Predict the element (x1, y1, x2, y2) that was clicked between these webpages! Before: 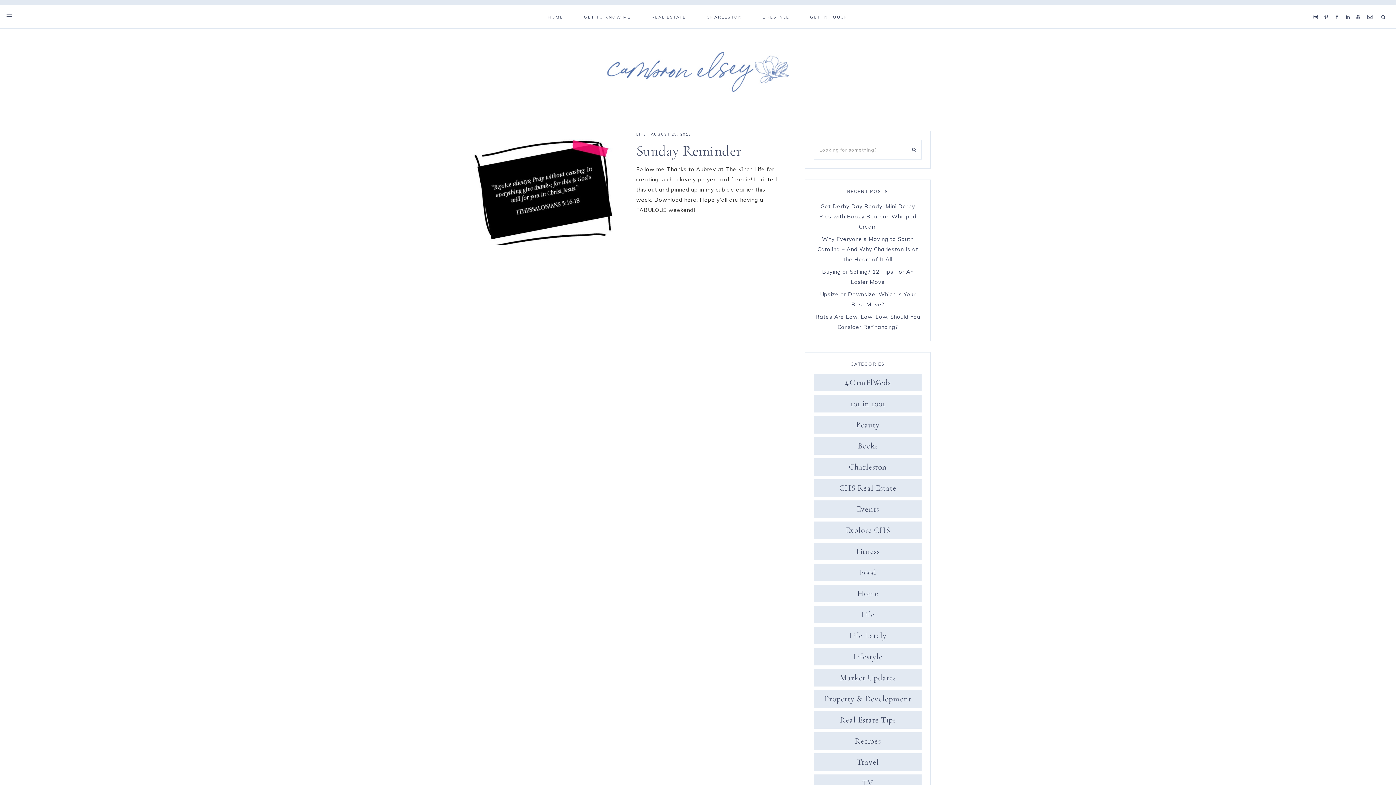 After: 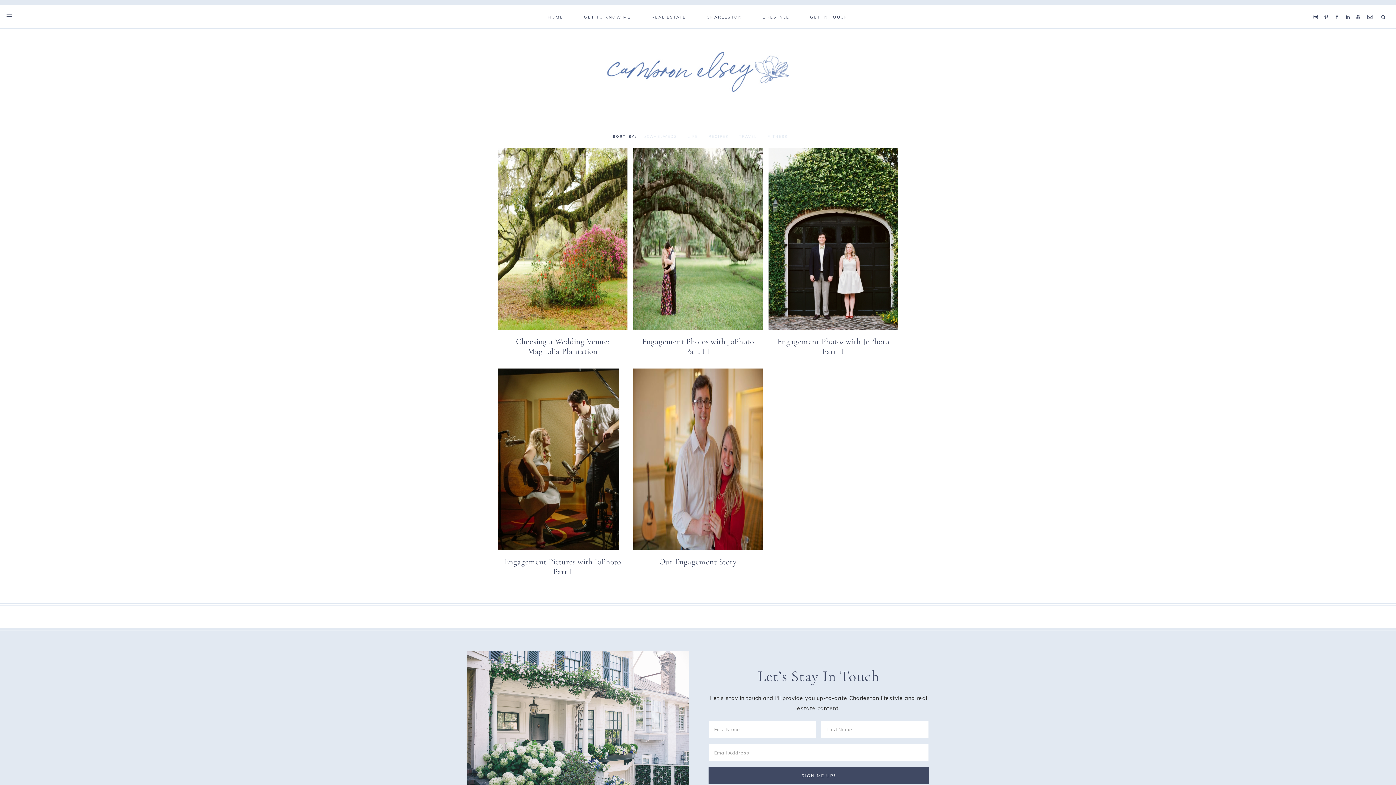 Action: bbox: (814, 374, 921, 391) label: #CamElWeds